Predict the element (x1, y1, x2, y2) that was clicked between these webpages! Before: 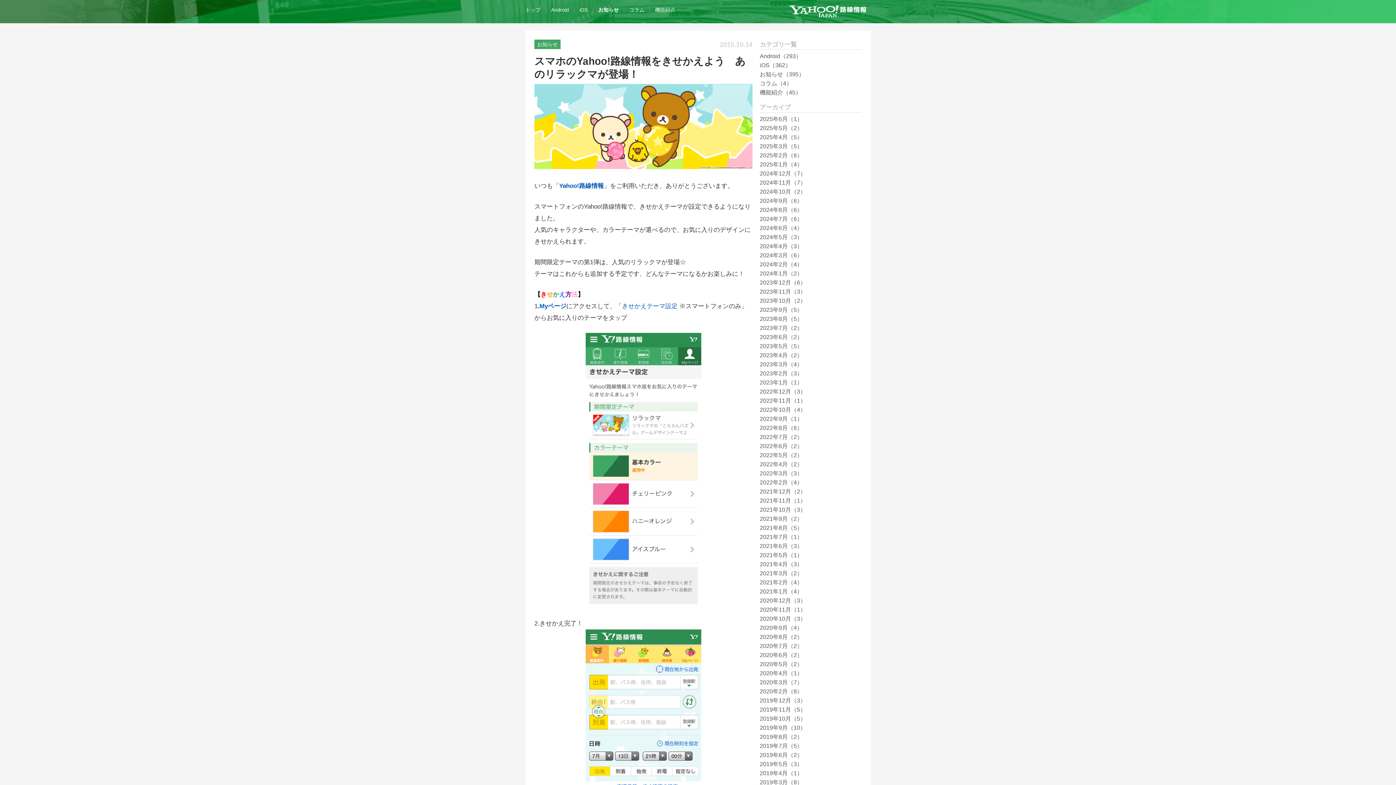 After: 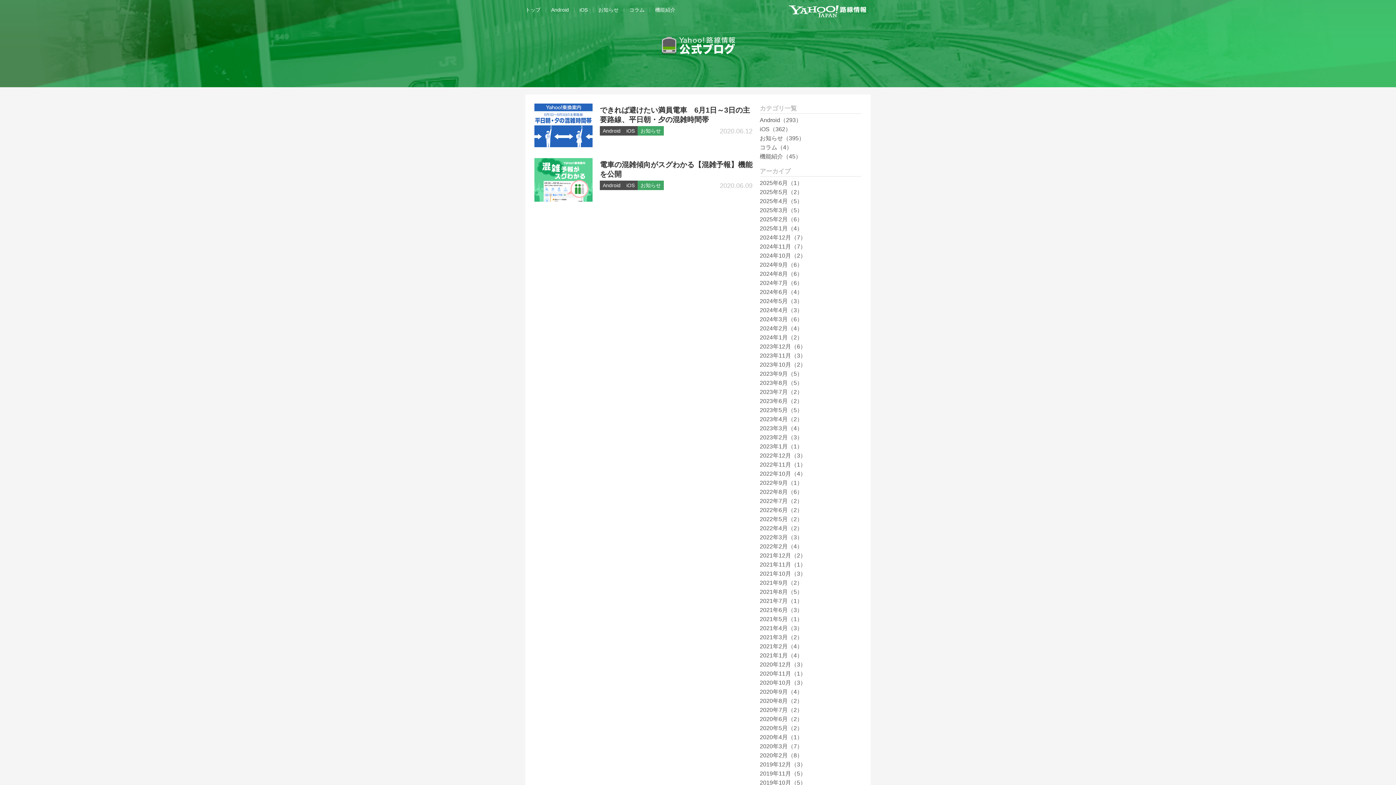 Action: bbox: (760, 652, 802, 658) label: 2020年6月（2）